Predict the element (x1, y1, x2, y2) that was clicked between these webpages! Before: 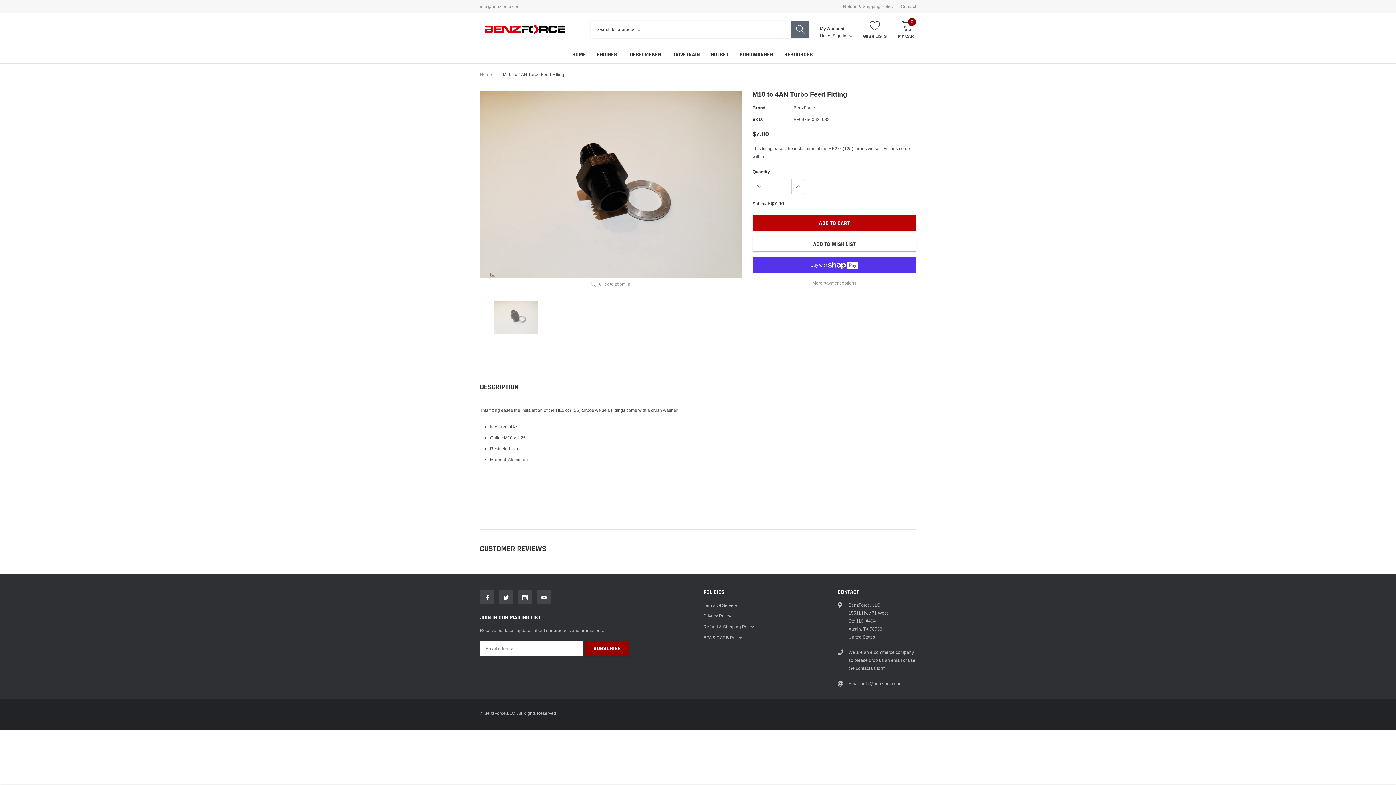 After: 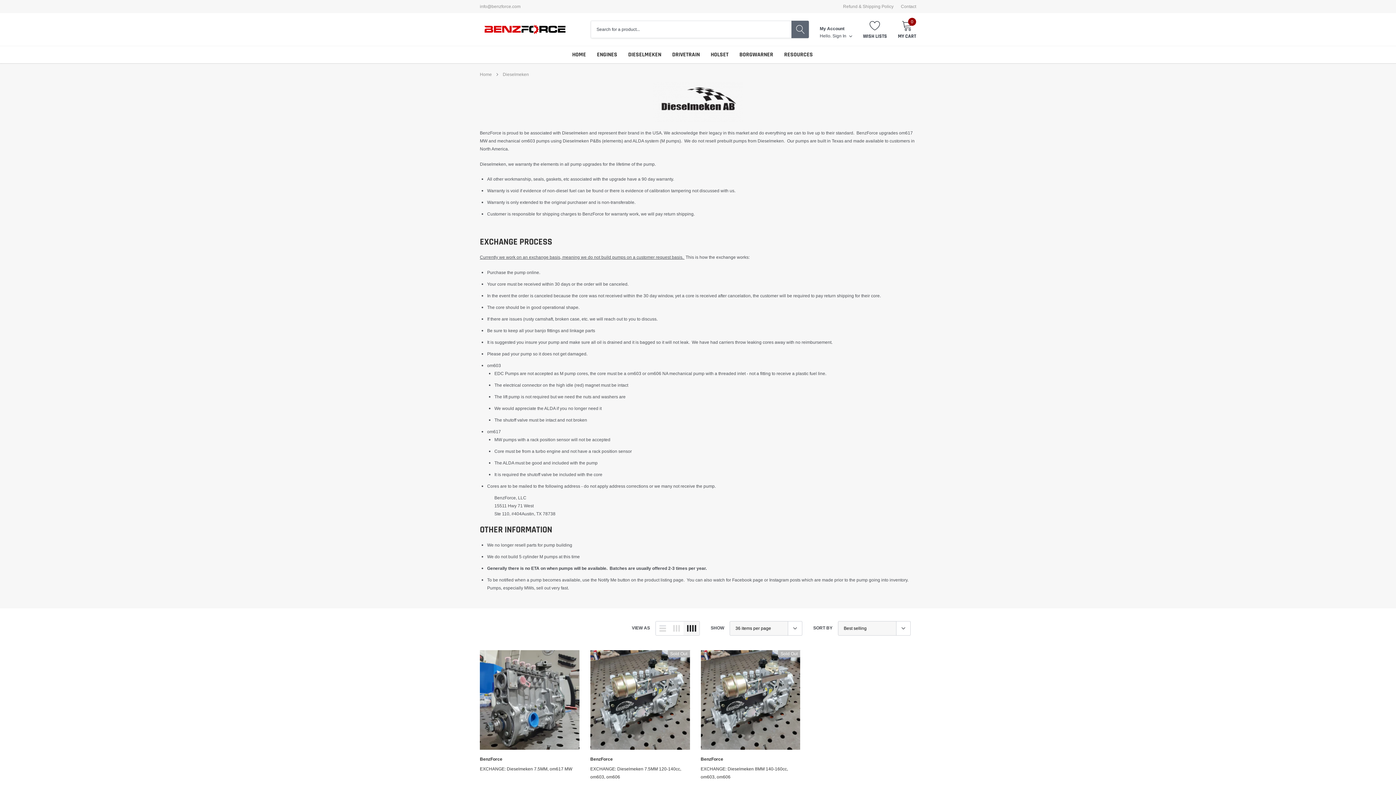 Action: bbox: (628, 50, 661, 58) label: link